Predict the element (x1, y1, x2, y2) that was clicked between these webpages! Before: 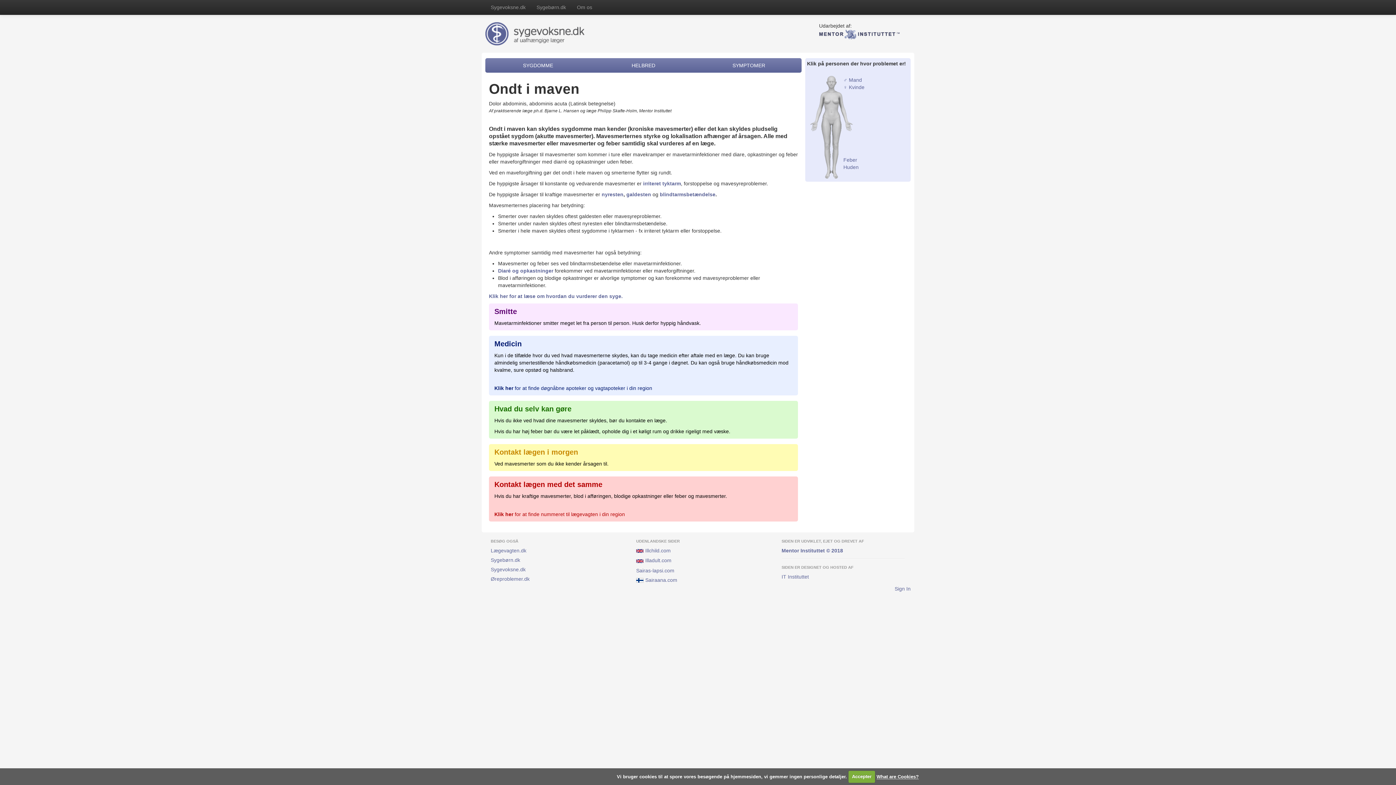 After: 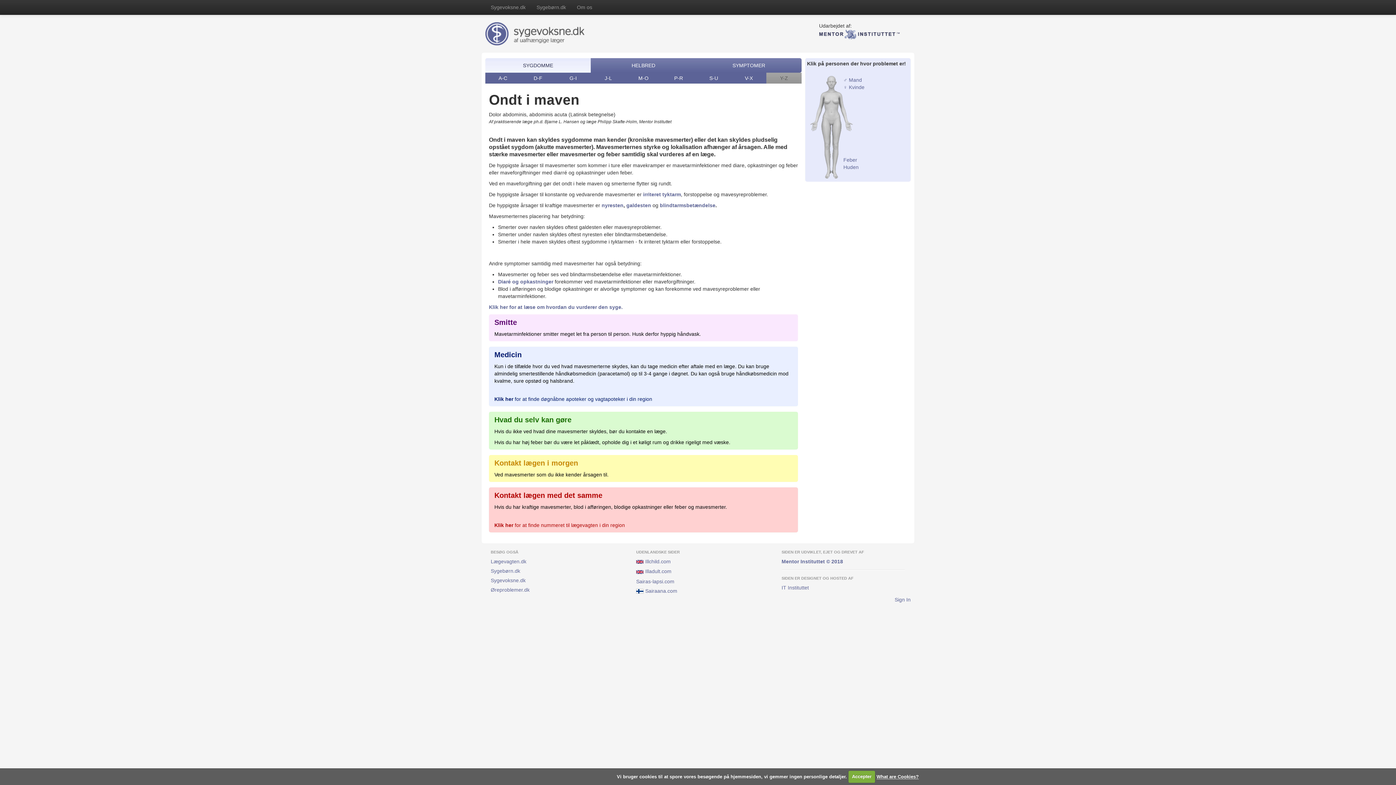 Action: label: SYGDOMME bbox: (485, 58, 590, 72)